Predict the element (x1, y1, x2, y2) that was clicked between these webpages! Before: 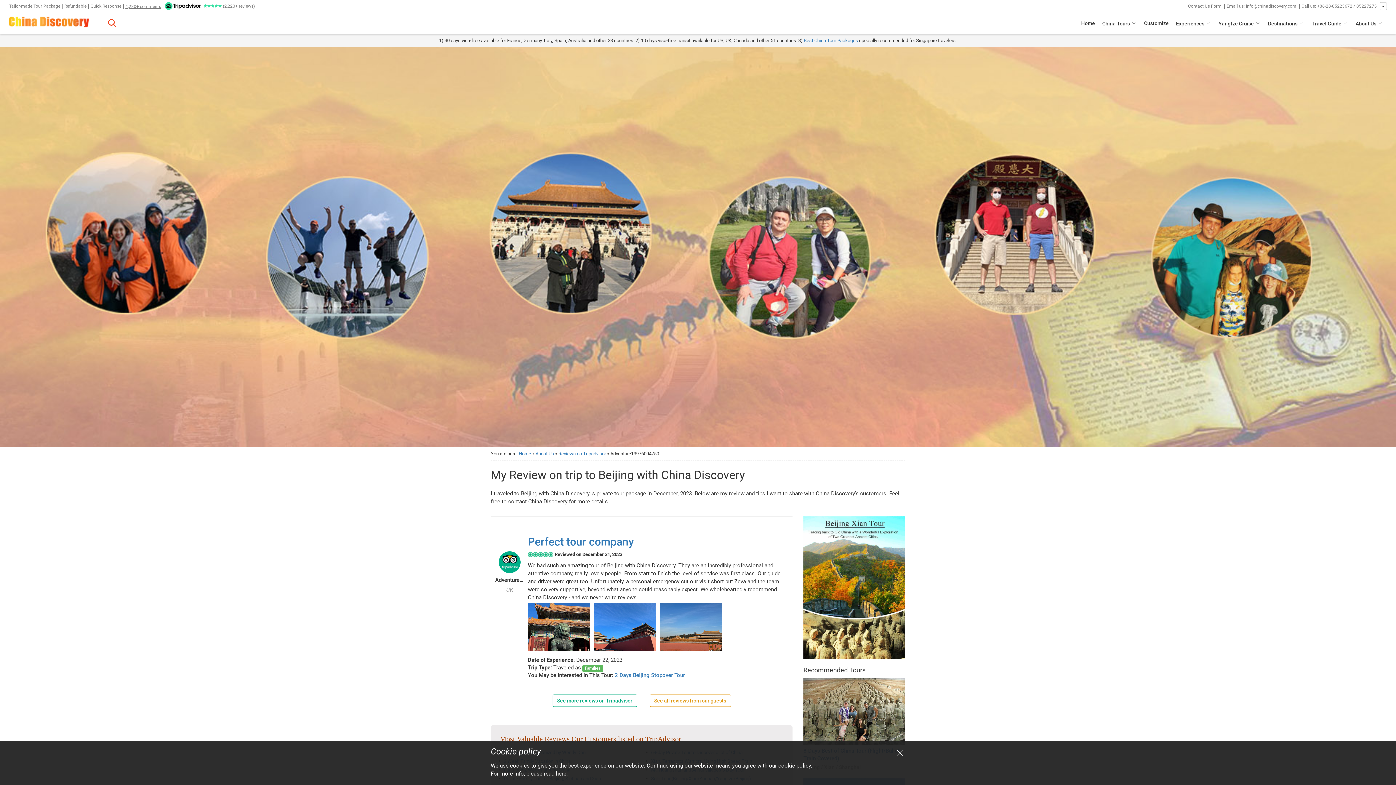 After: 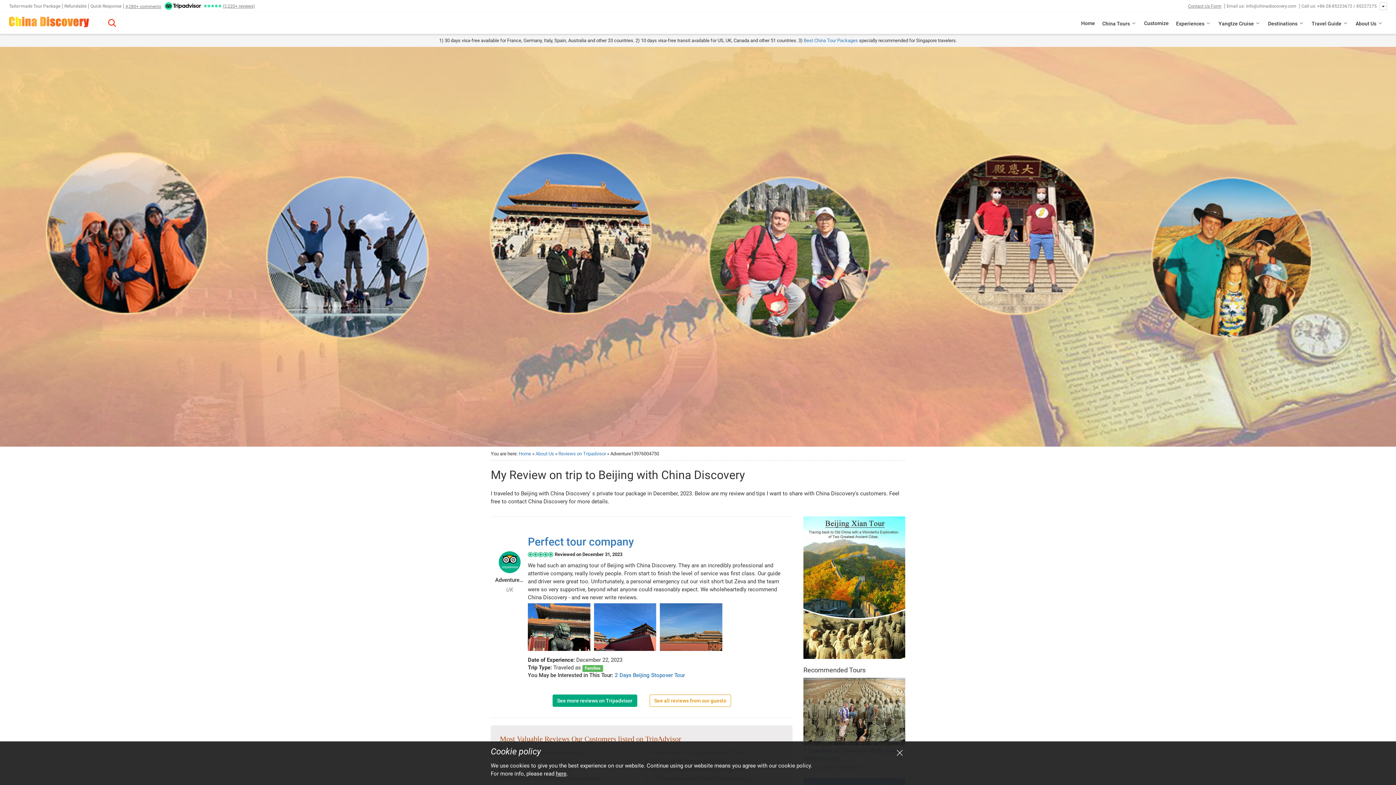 Action: bbox: (552, 695, 637, 707) label: See more reviews on Tripadvisor